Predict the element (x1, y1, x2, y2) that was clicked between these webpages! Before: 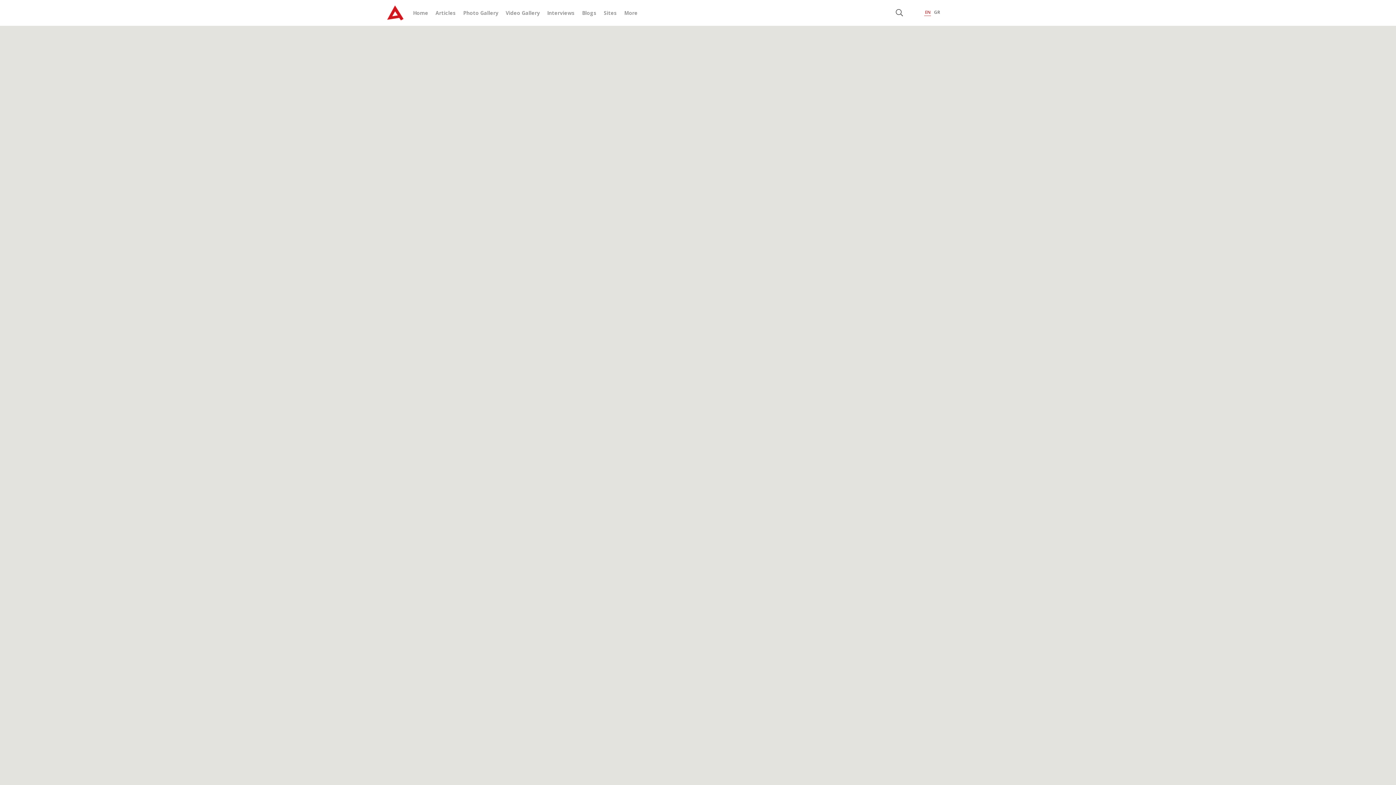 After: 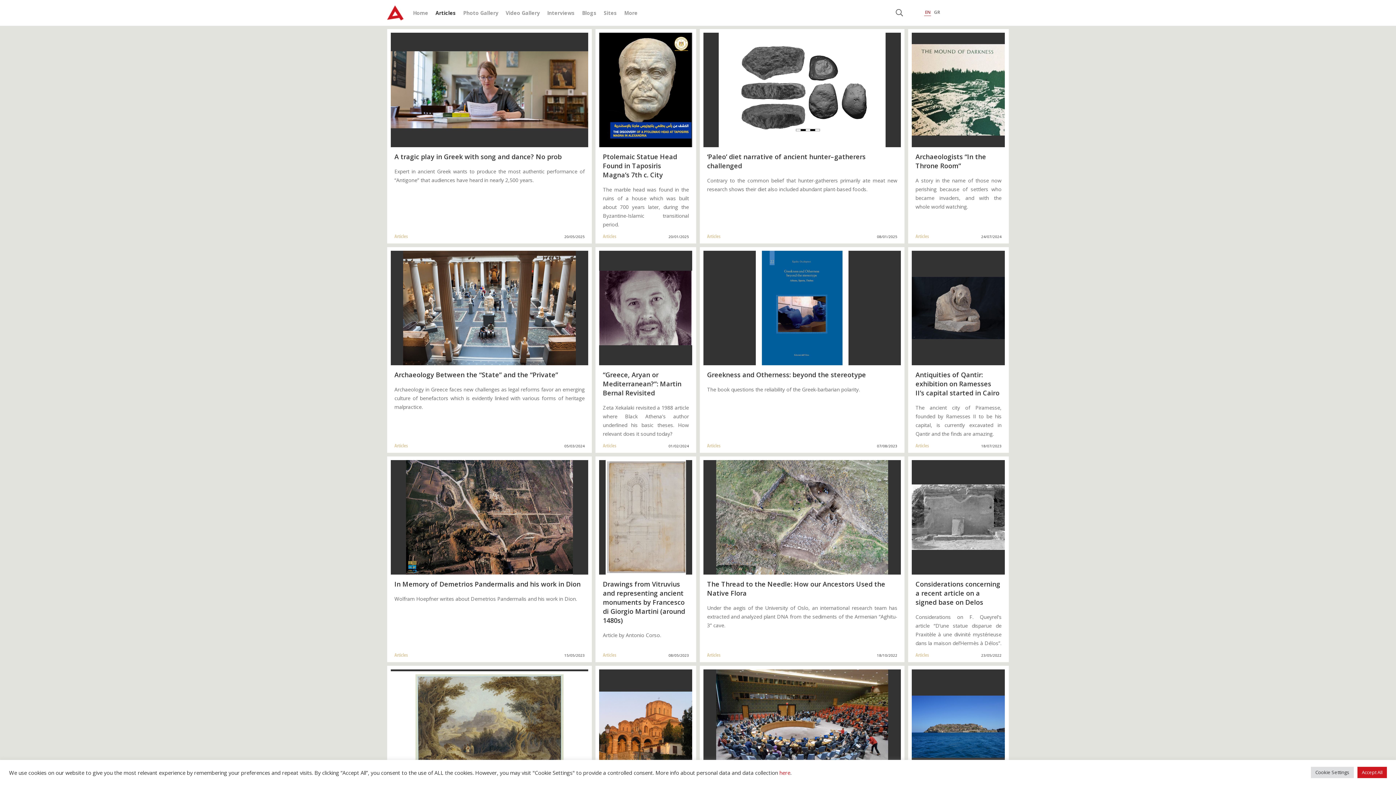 Action: bbox: (435, 9, 456, 16) label: Articles